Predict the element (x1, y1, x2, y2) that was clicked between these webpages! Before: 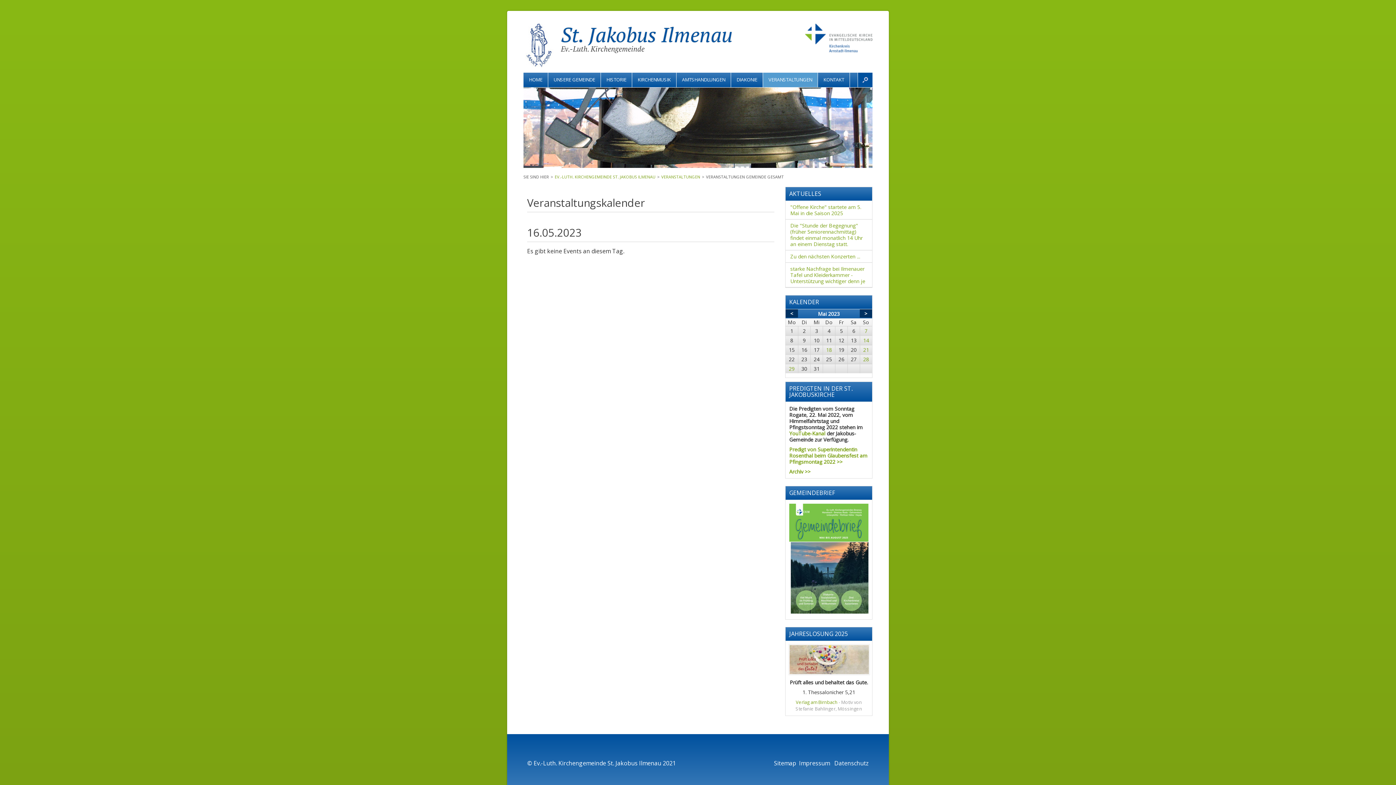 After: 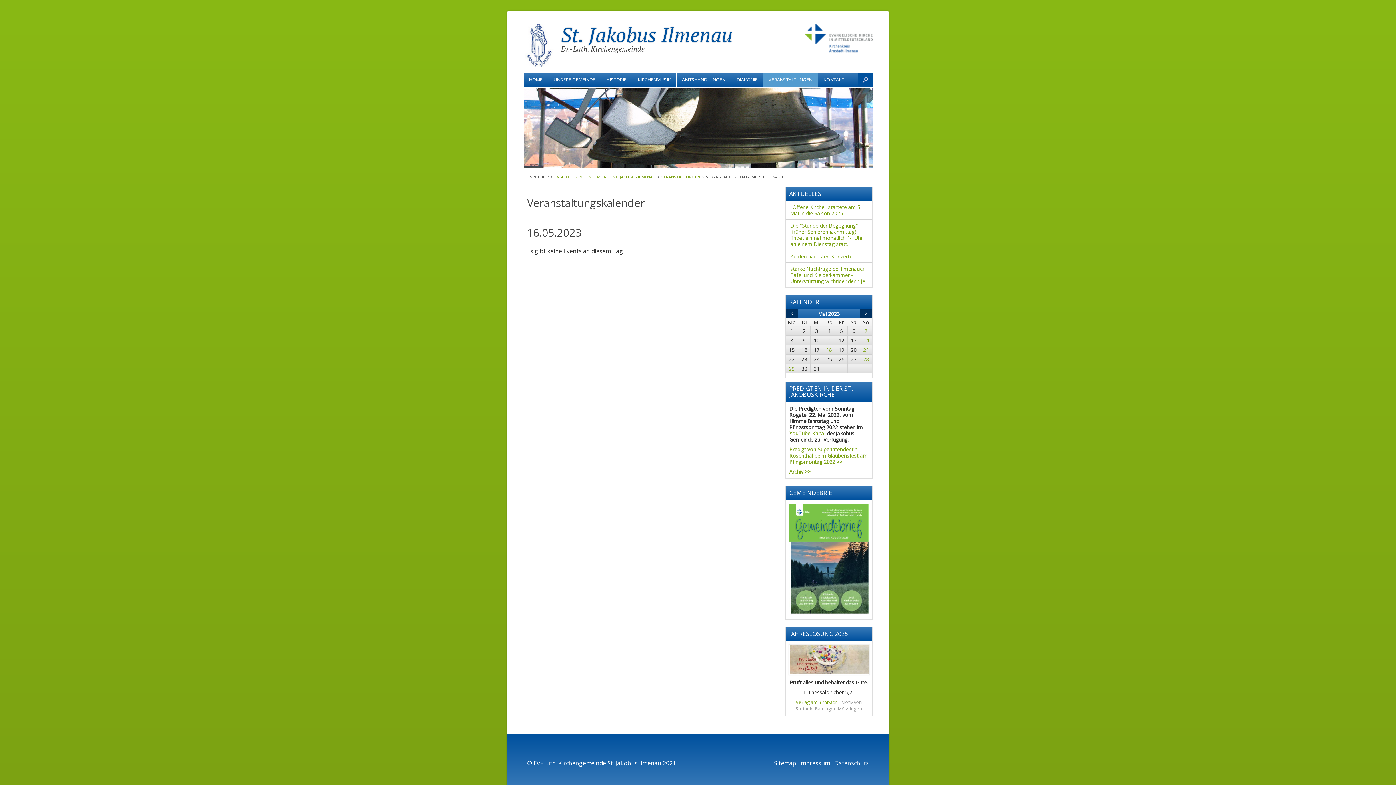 Action: bbox: (789, 609, 868, 616)